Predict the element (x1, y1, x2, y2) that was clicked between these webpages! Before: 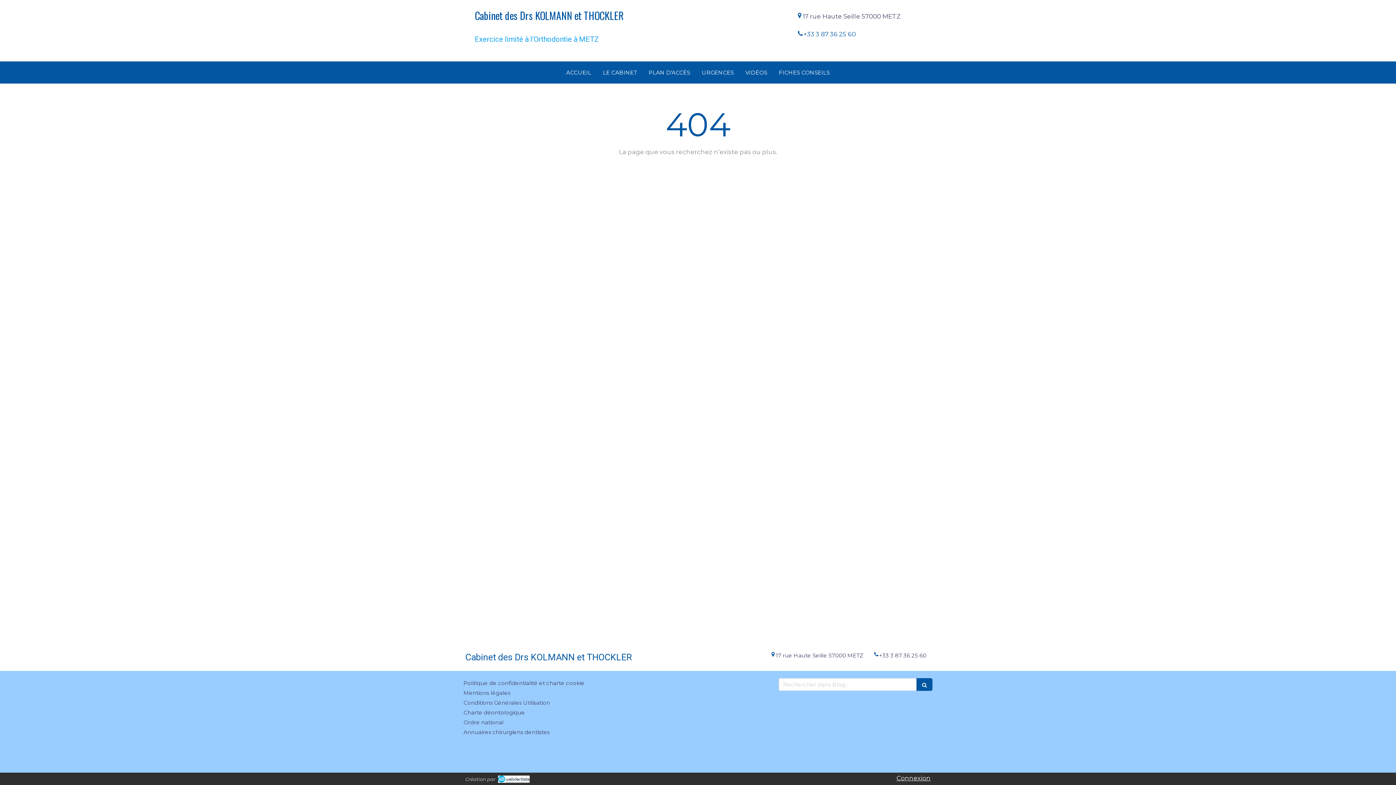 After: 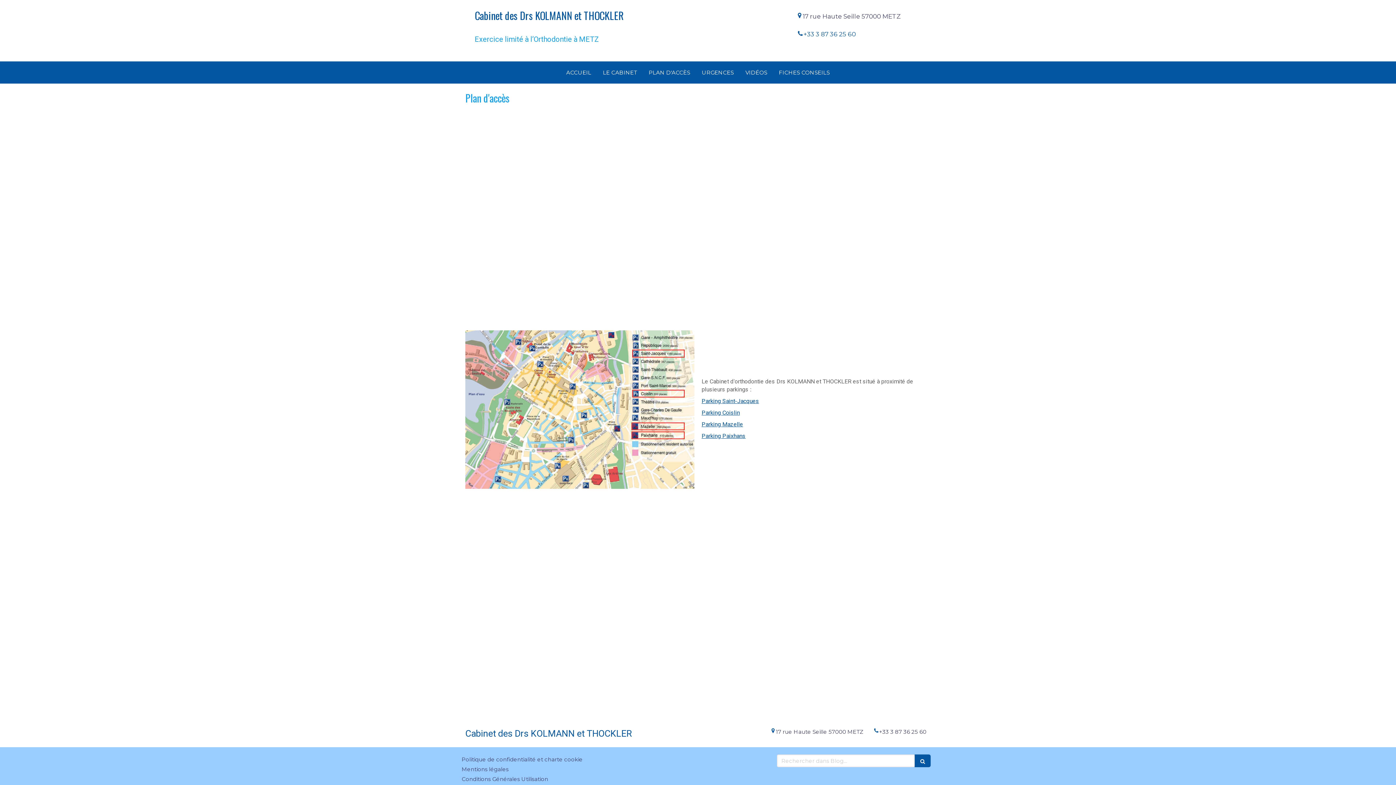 Action: label: PLAN D'ACCÈS bbox: (644, 65, 694, 80)